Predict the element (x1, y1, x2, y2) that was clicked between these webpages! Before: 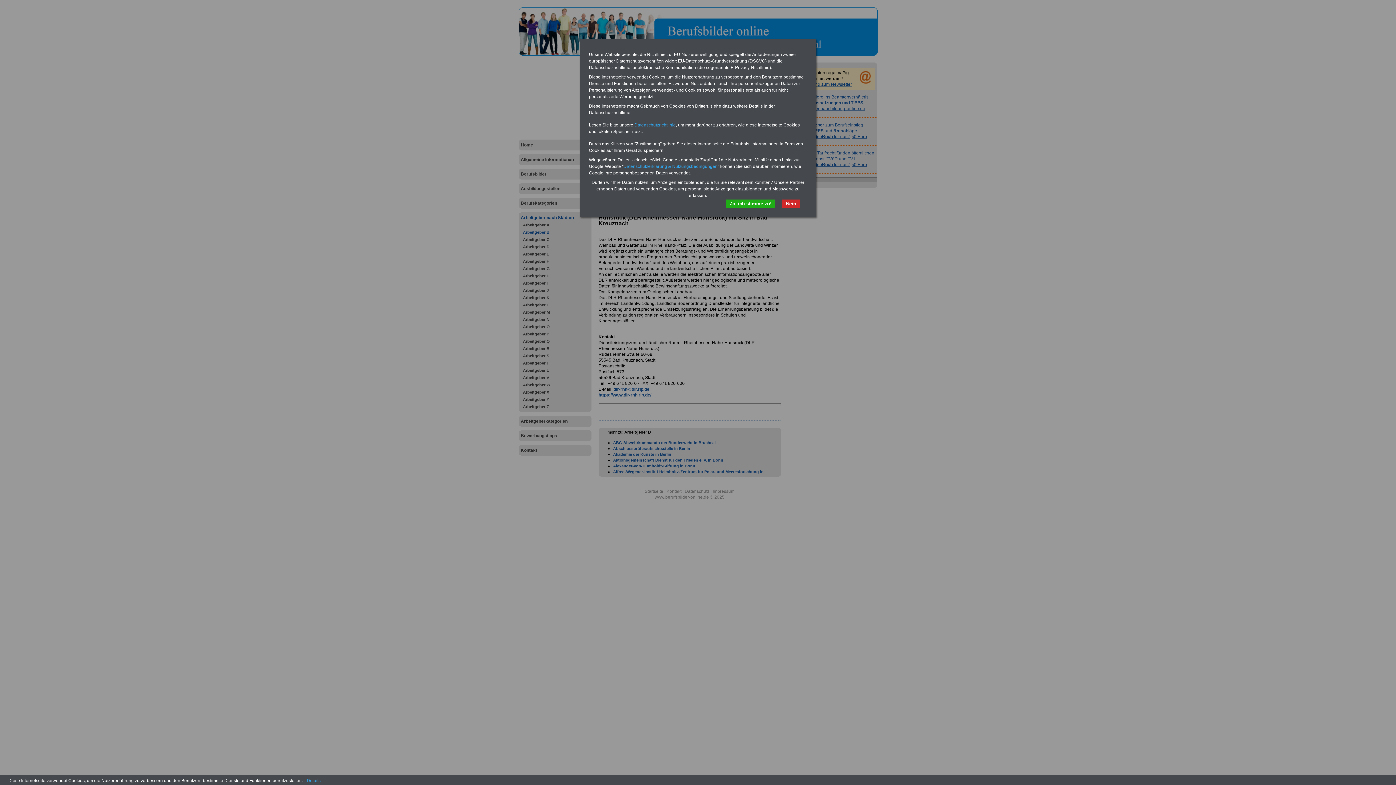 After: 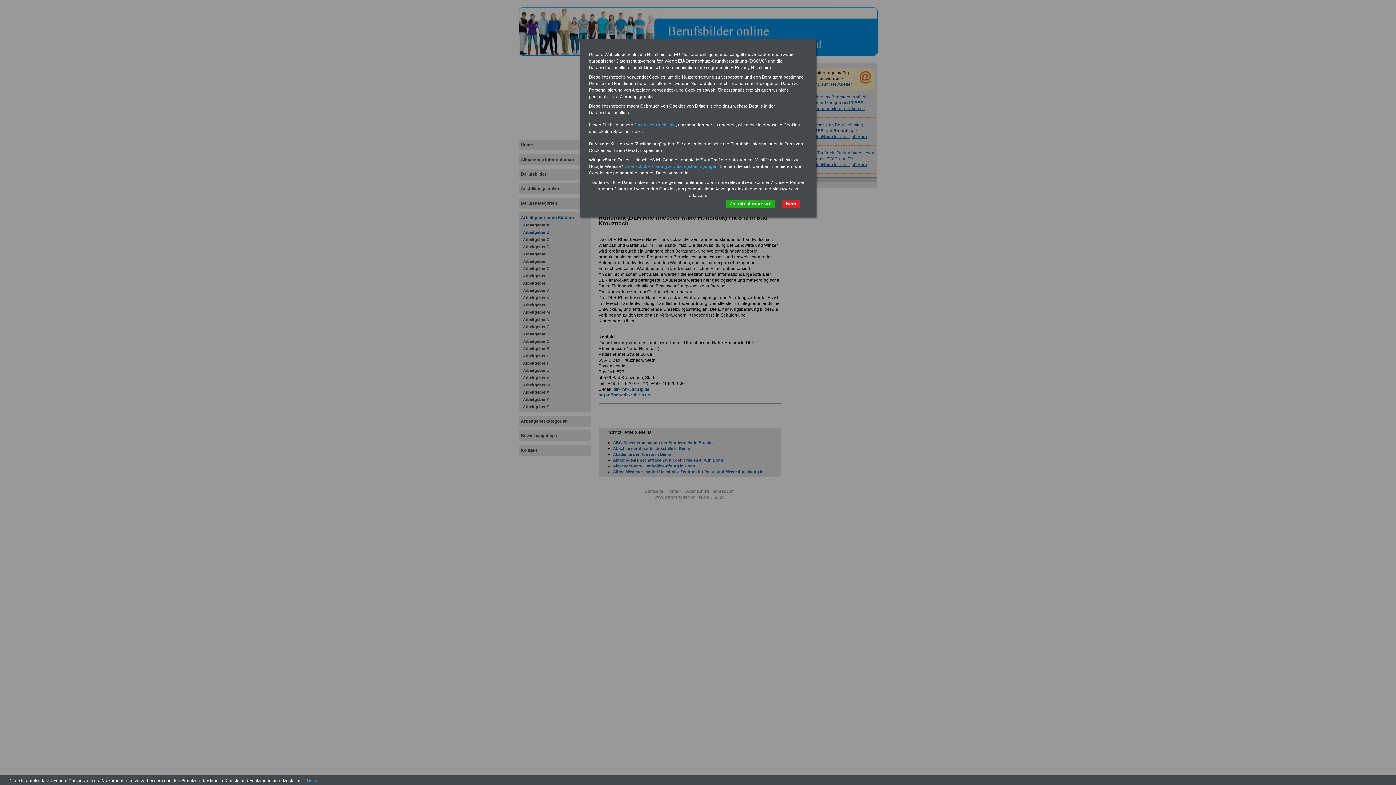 Action: bbox: (634, 122, 676, 127) label: Datenschutzrichtlinie